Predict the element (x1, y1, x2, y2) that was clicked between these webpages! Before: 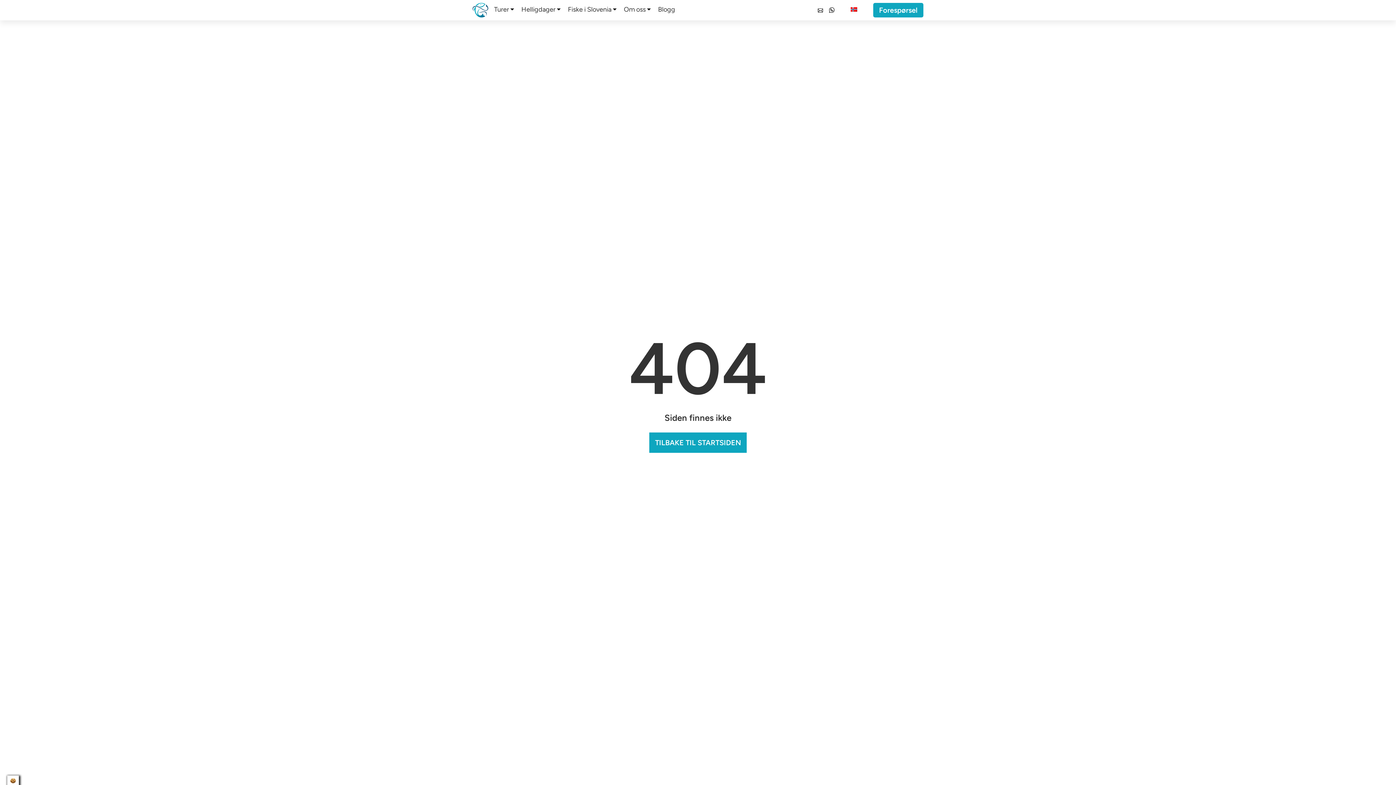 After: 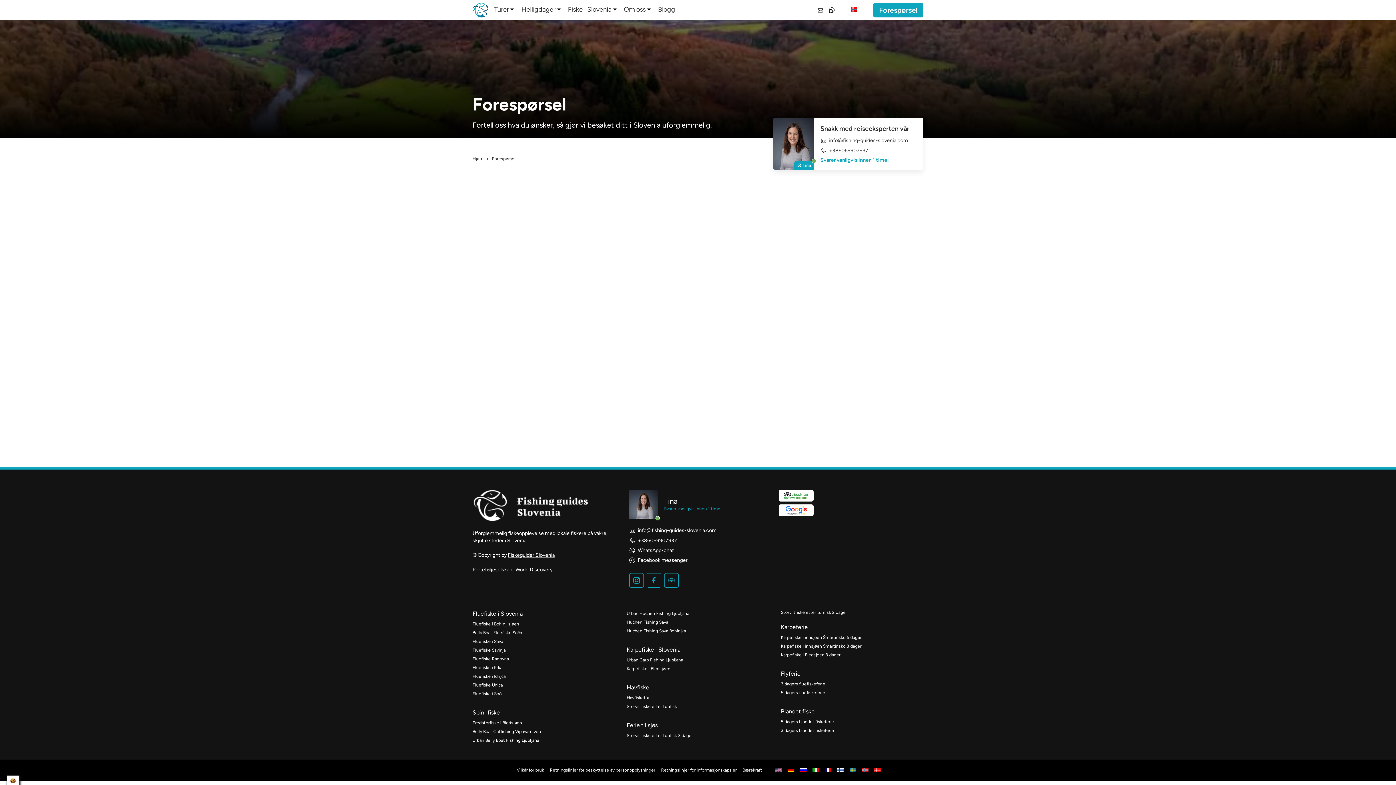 Action: label: Forespørsel bbox: (873, 2, 923, 17)